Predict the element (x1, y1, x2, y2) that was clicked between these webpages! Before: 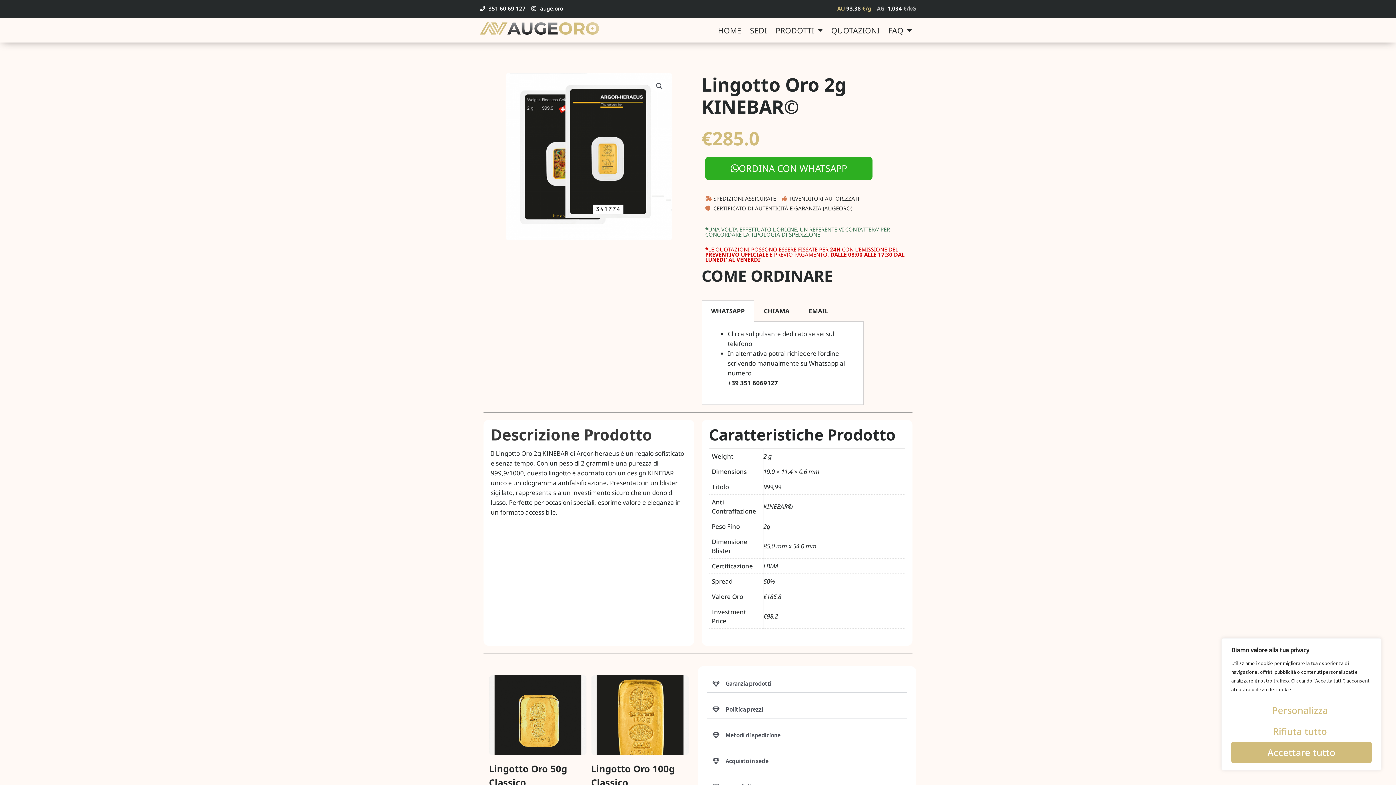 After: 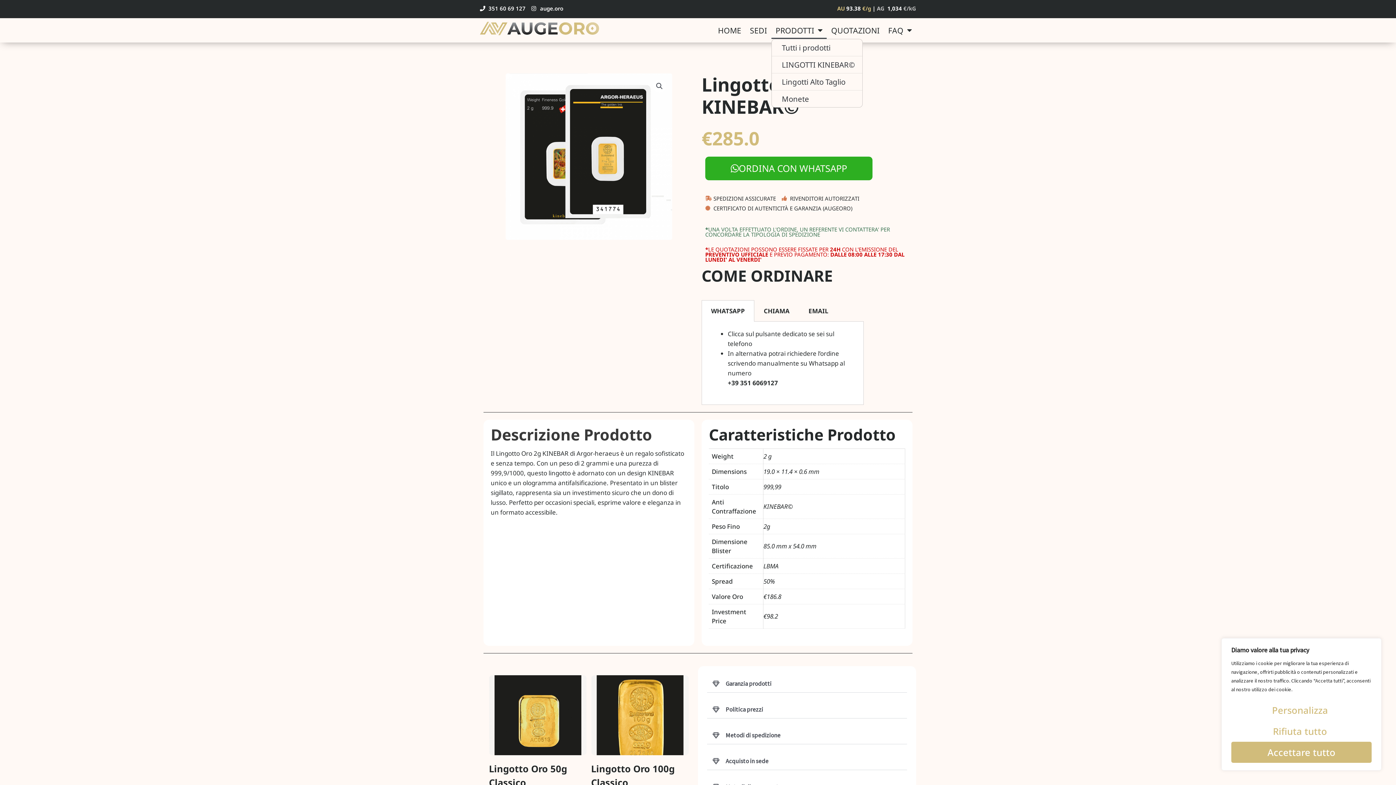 Action: bbox: (771, 21, 827, 38) label: PRODOTTI